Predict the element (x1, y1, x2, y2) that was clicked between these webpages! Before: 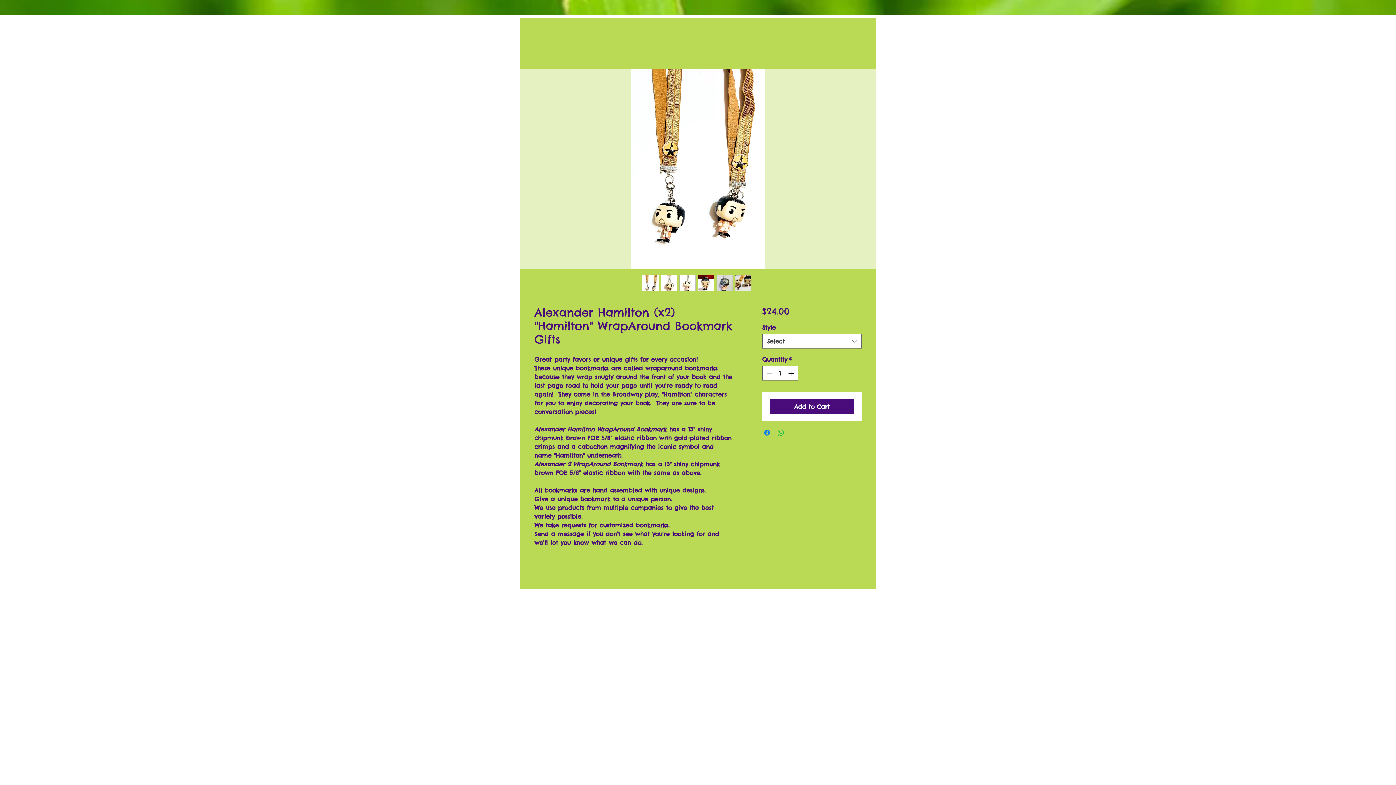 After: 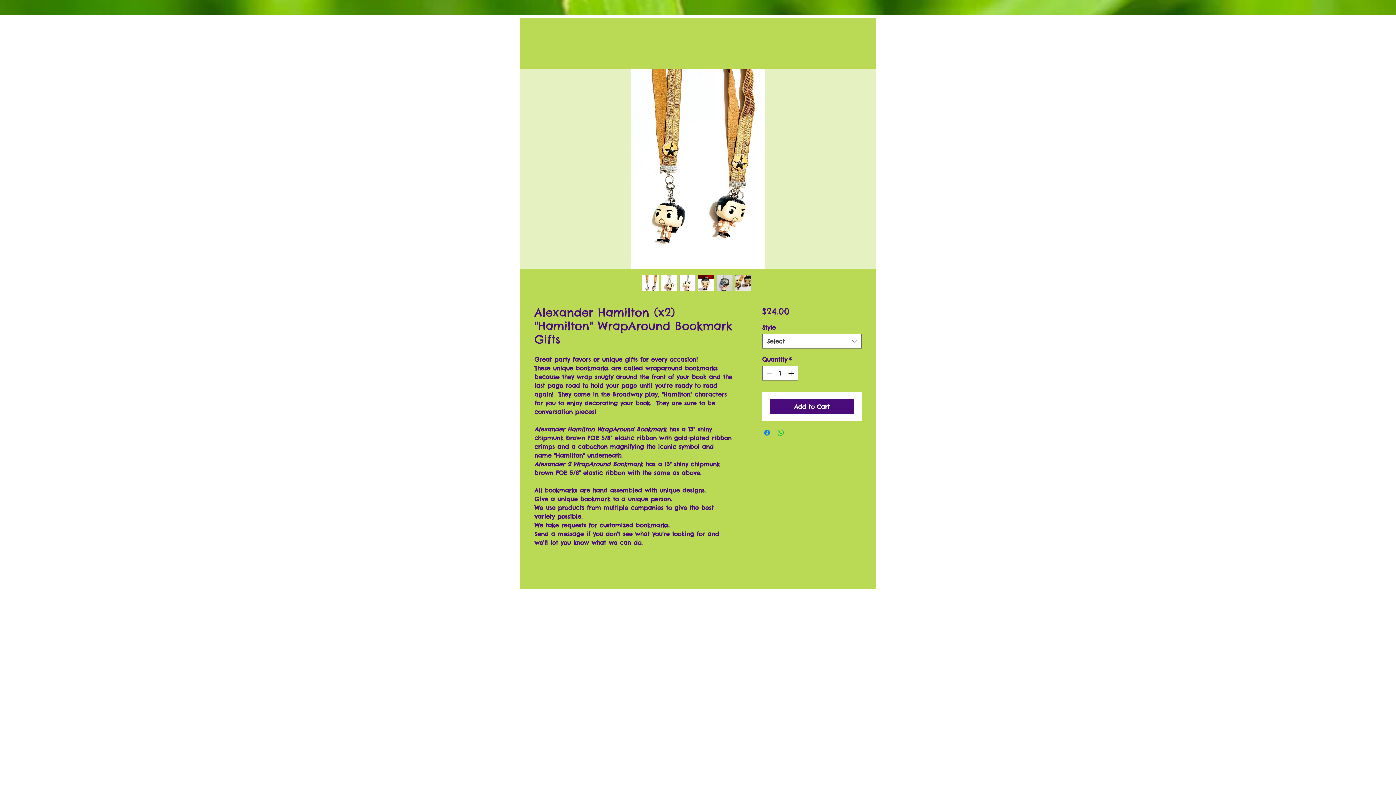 Action: bbox: (642, 274, 658, 291)